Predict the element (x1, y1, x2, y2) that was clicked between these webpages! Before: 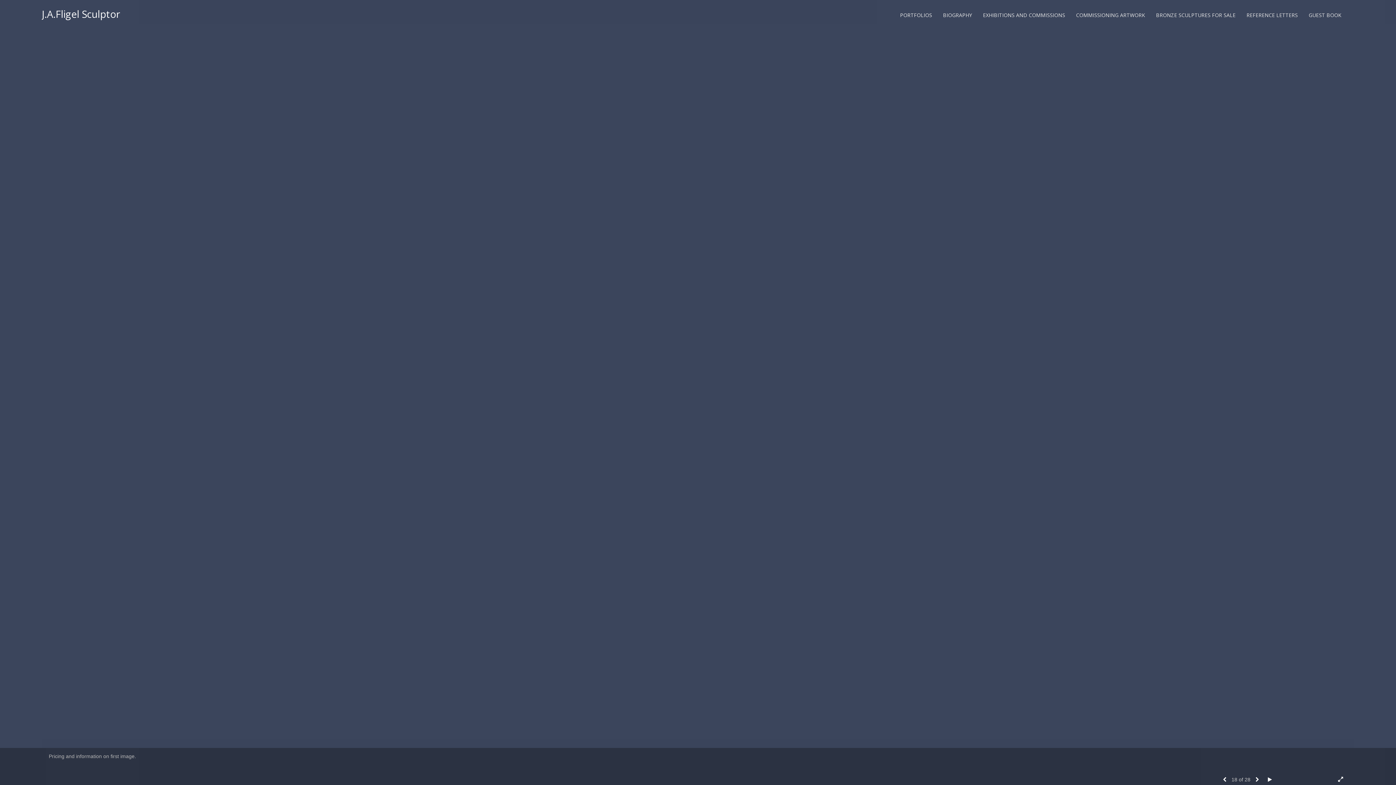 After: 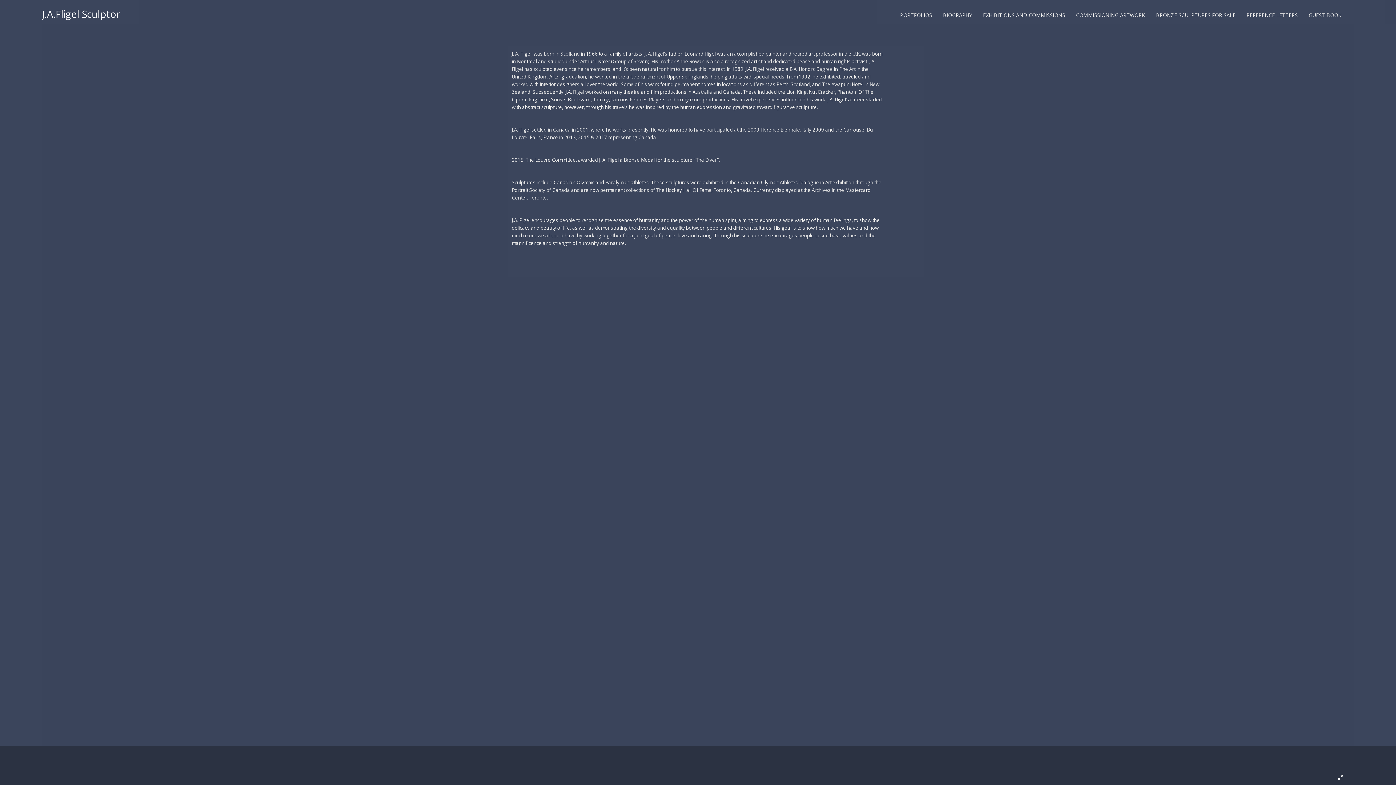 Action: label: BIOGRAPHY bbox: (937, 9, 977, 18)